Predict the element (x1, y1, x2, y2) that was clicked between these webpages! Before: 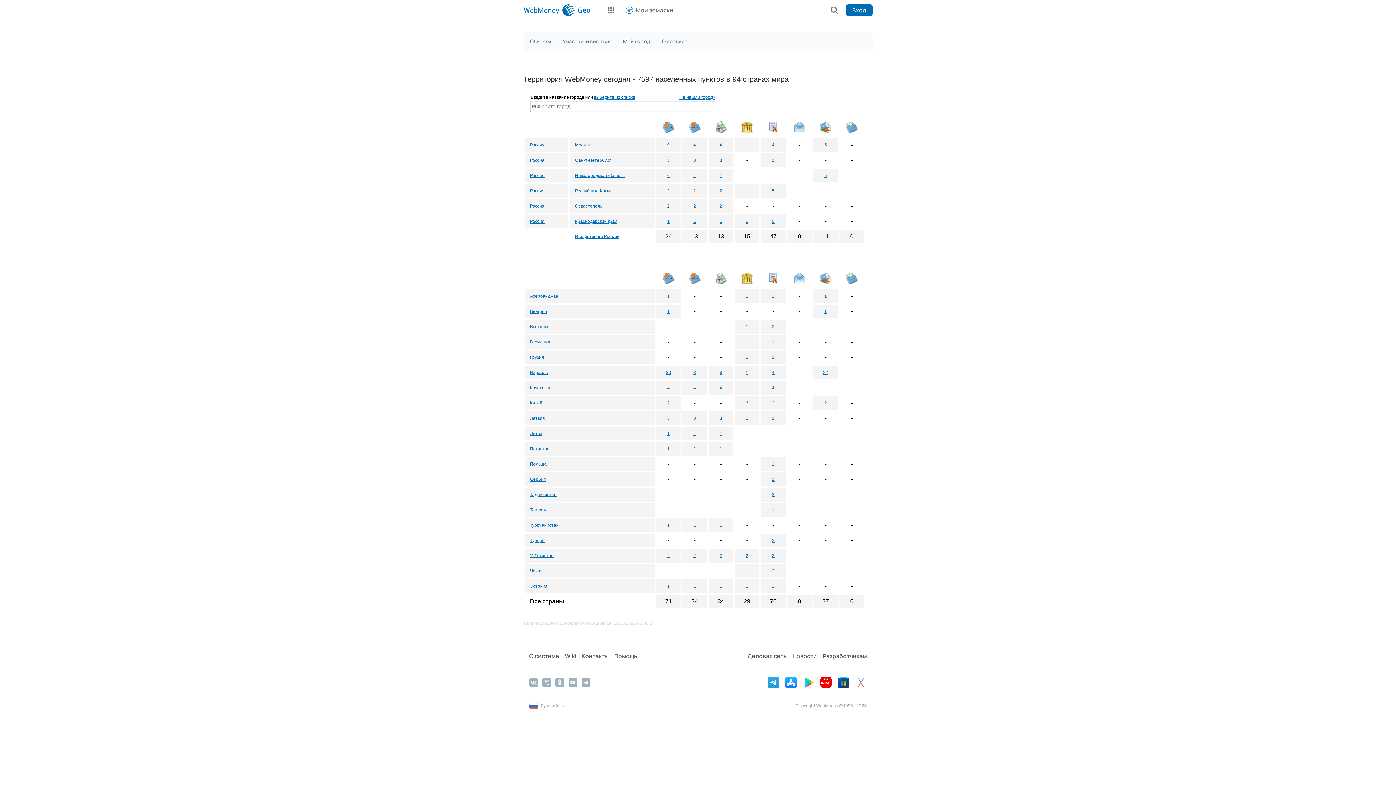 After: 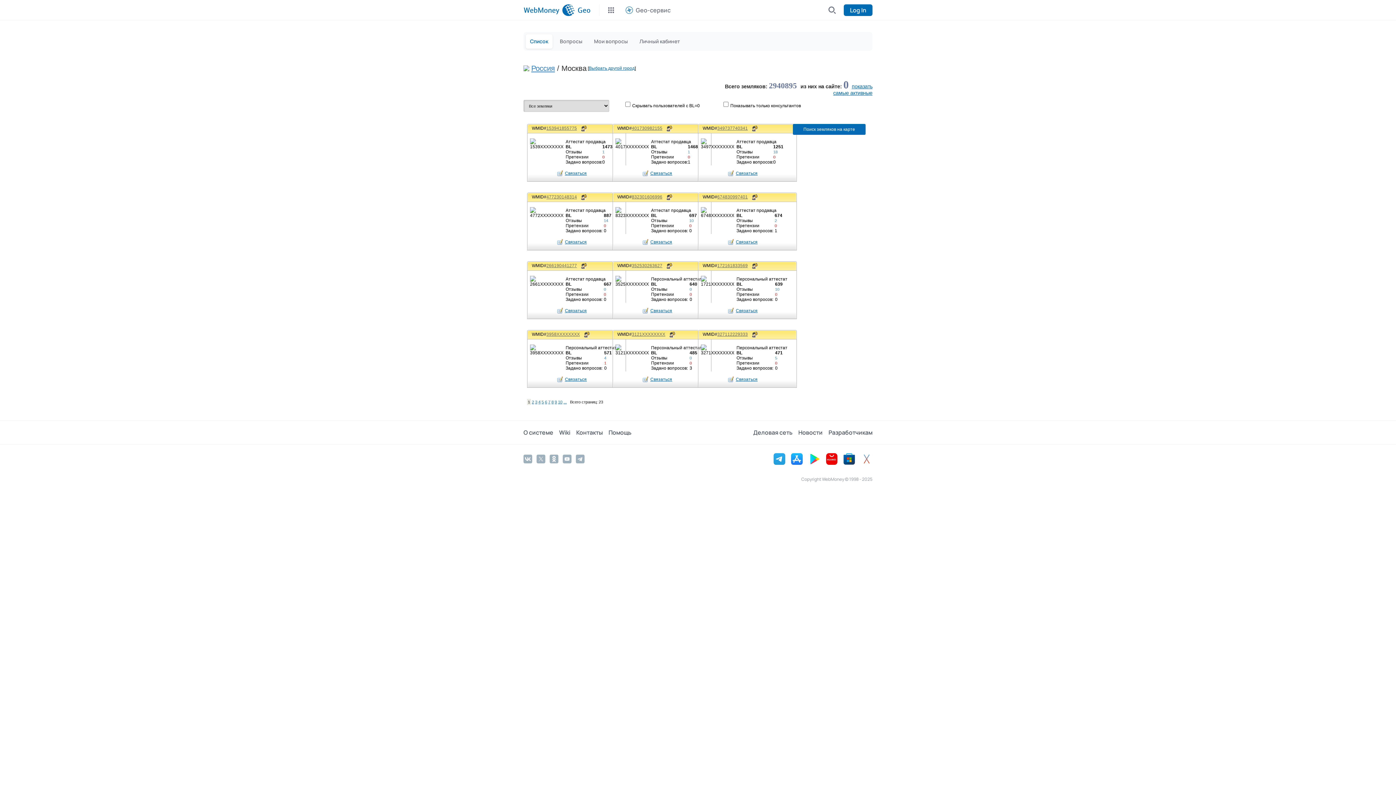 Action: label: Мои земляки bbox: (622, 0, 682, 20)